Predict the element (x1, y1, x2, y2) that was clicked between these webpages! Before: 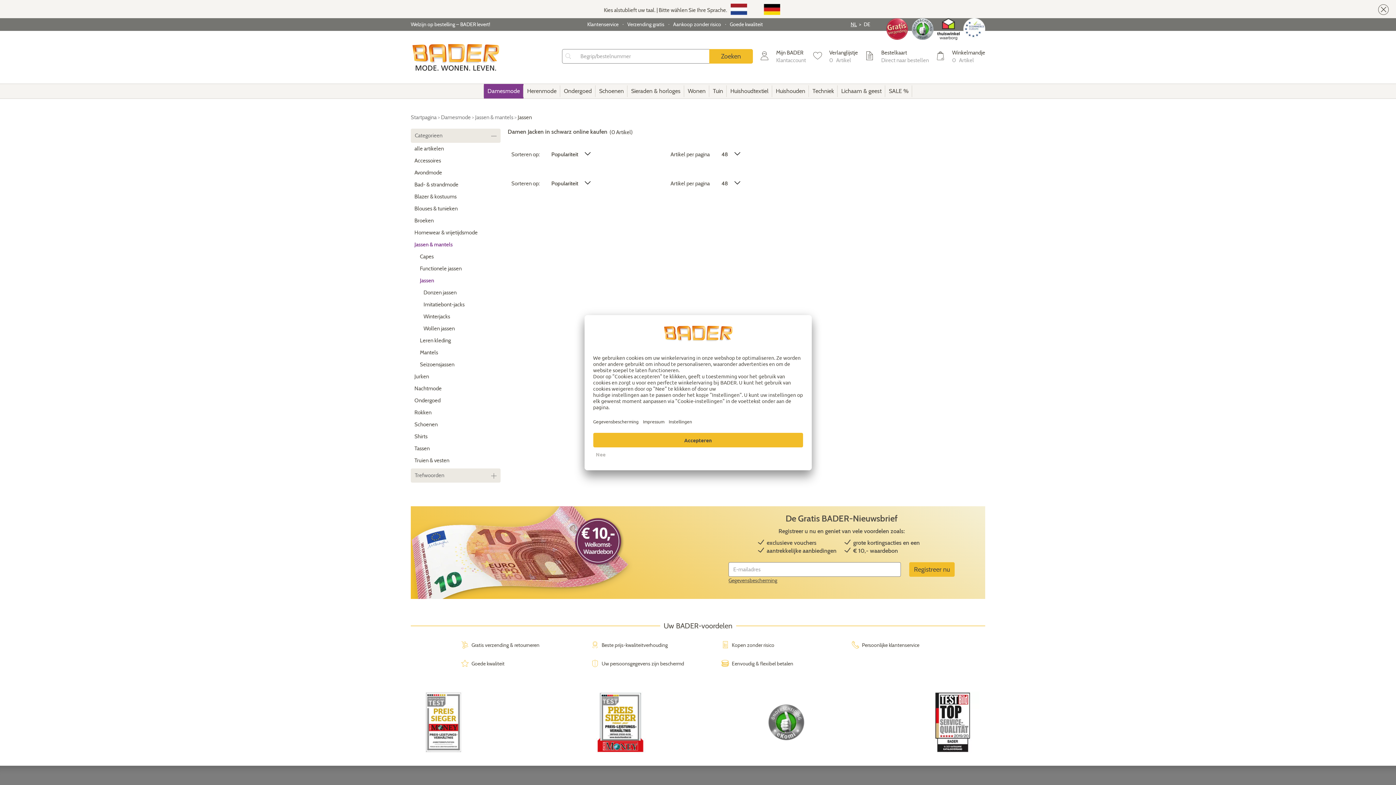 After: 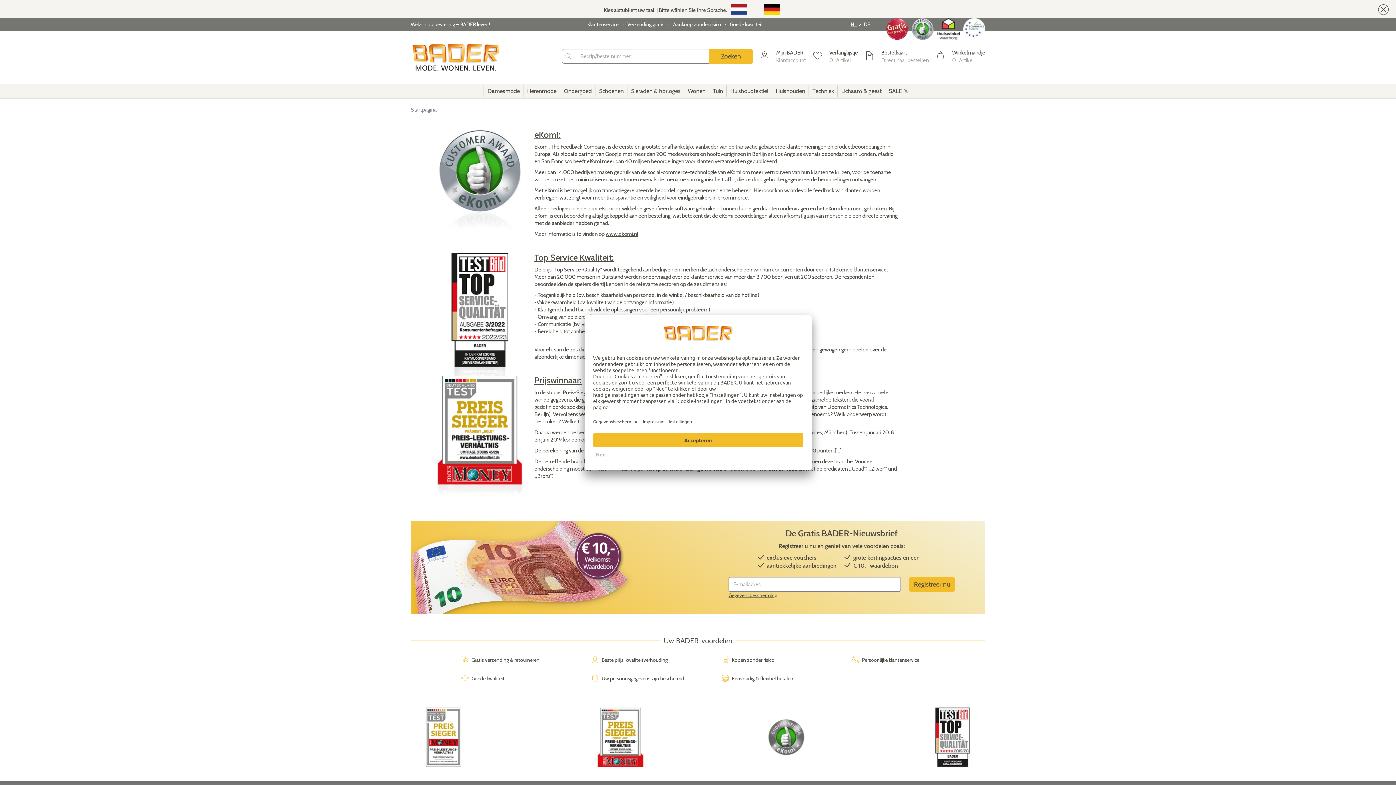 Action: bbox: (923, 690, 981, 755)